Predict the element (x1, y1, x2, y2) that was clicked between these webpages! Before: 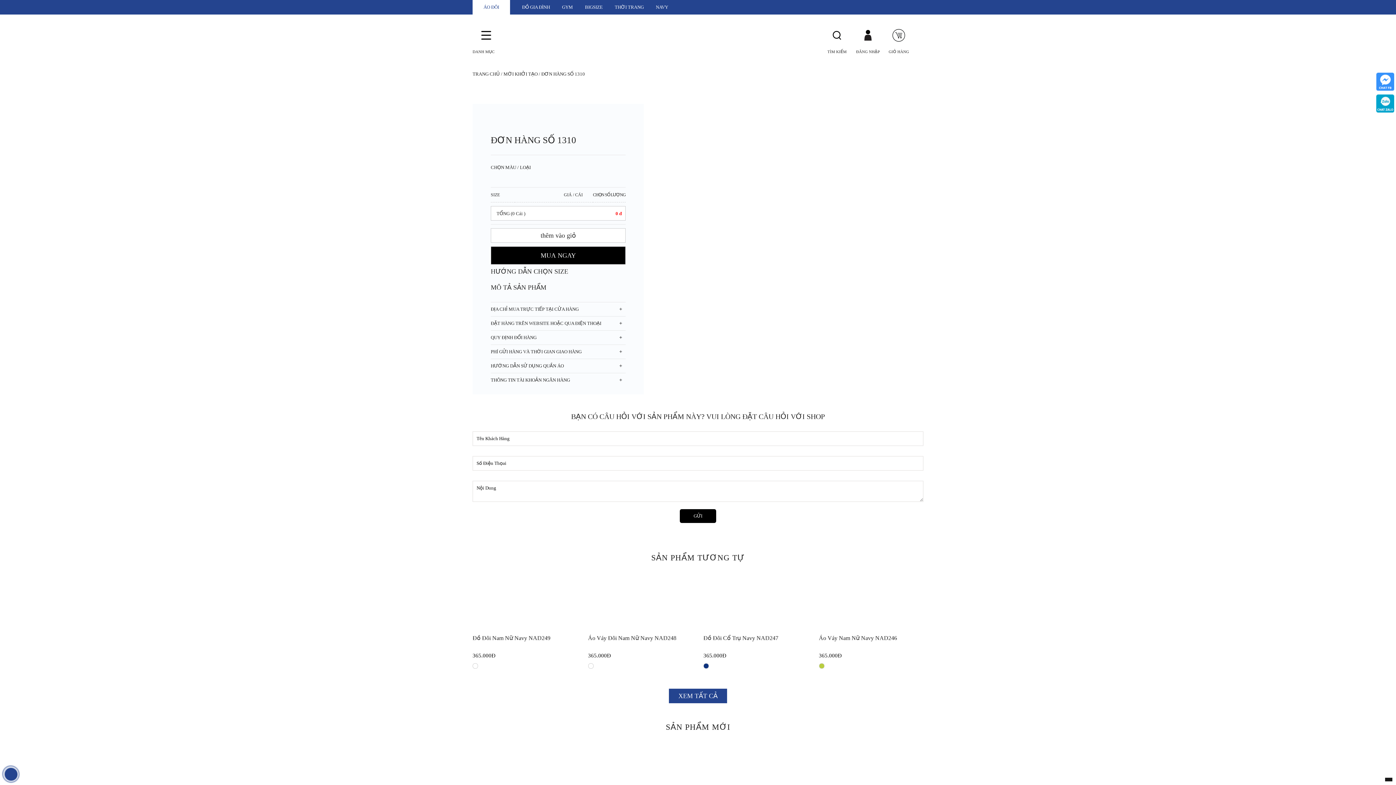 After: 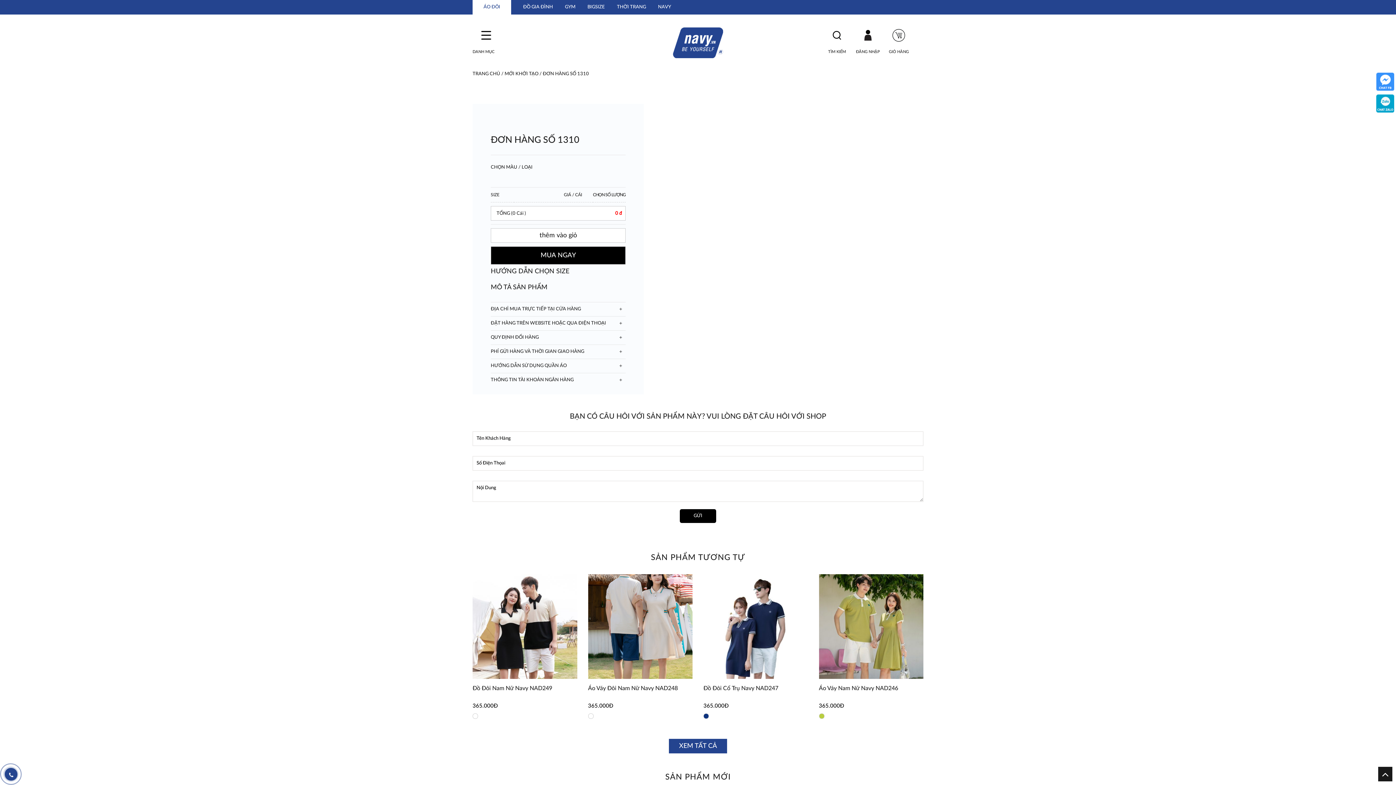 Action: bbox: (585, 4, 602, 9) label: BIGSIZE